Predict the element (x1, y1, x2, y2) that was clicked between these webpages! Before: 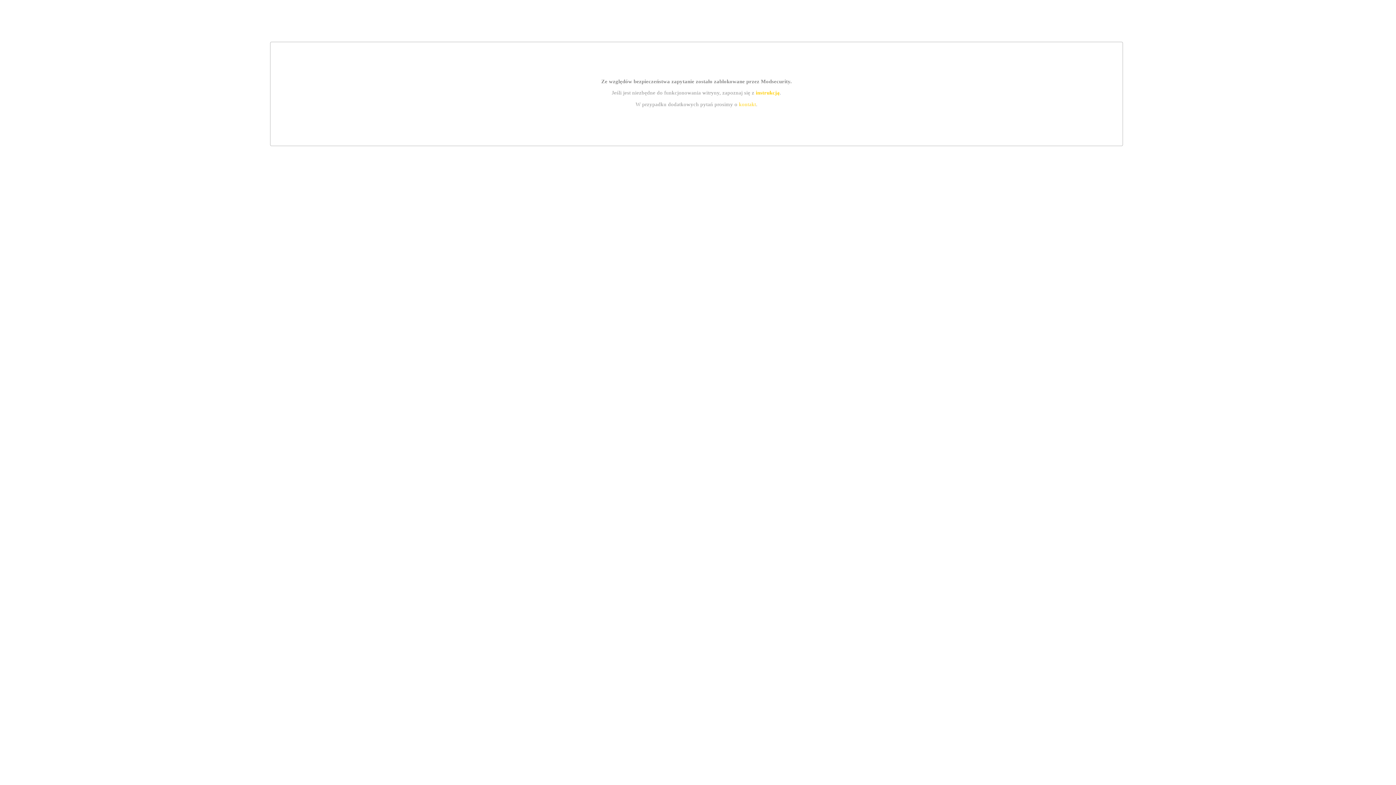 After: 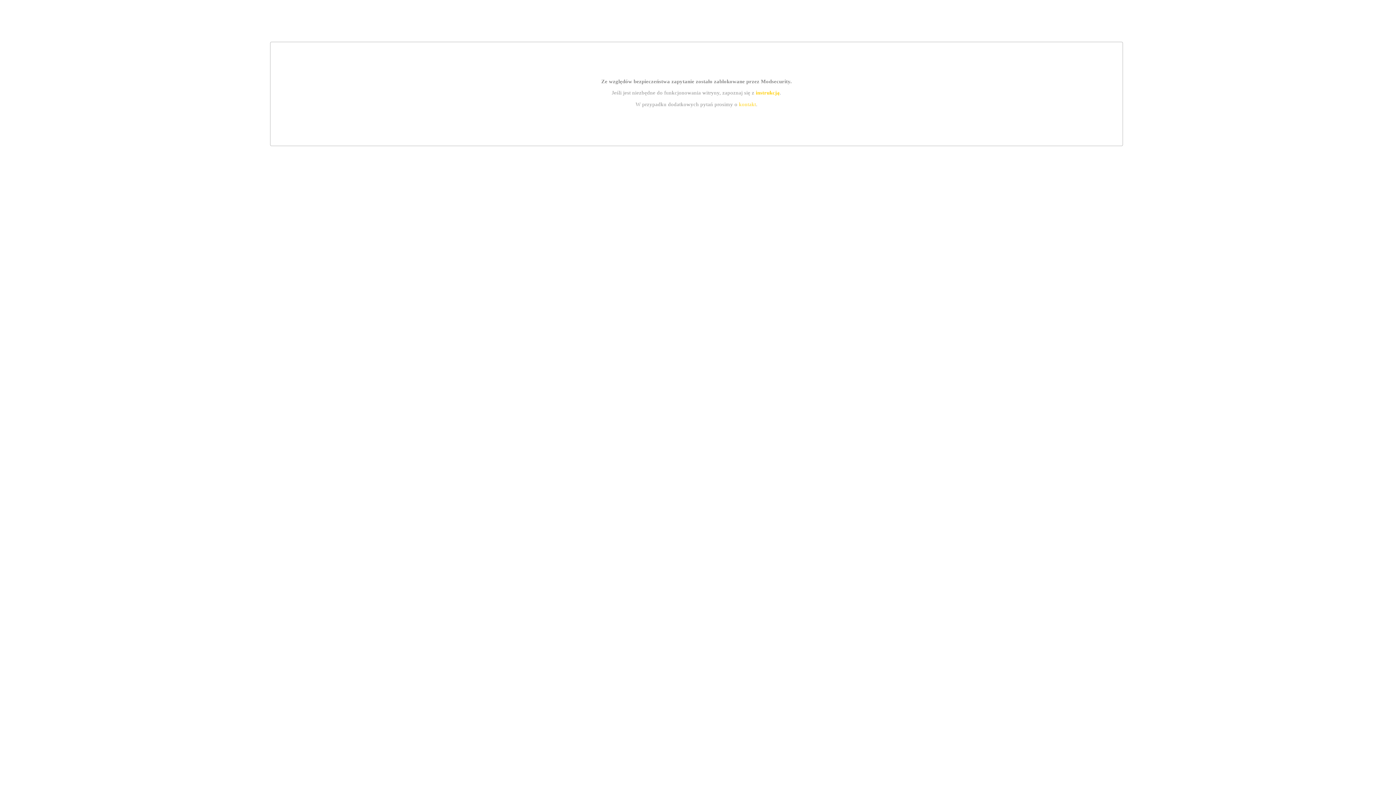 Action: bbox: (739, 101, 756, 107) label: kontakt